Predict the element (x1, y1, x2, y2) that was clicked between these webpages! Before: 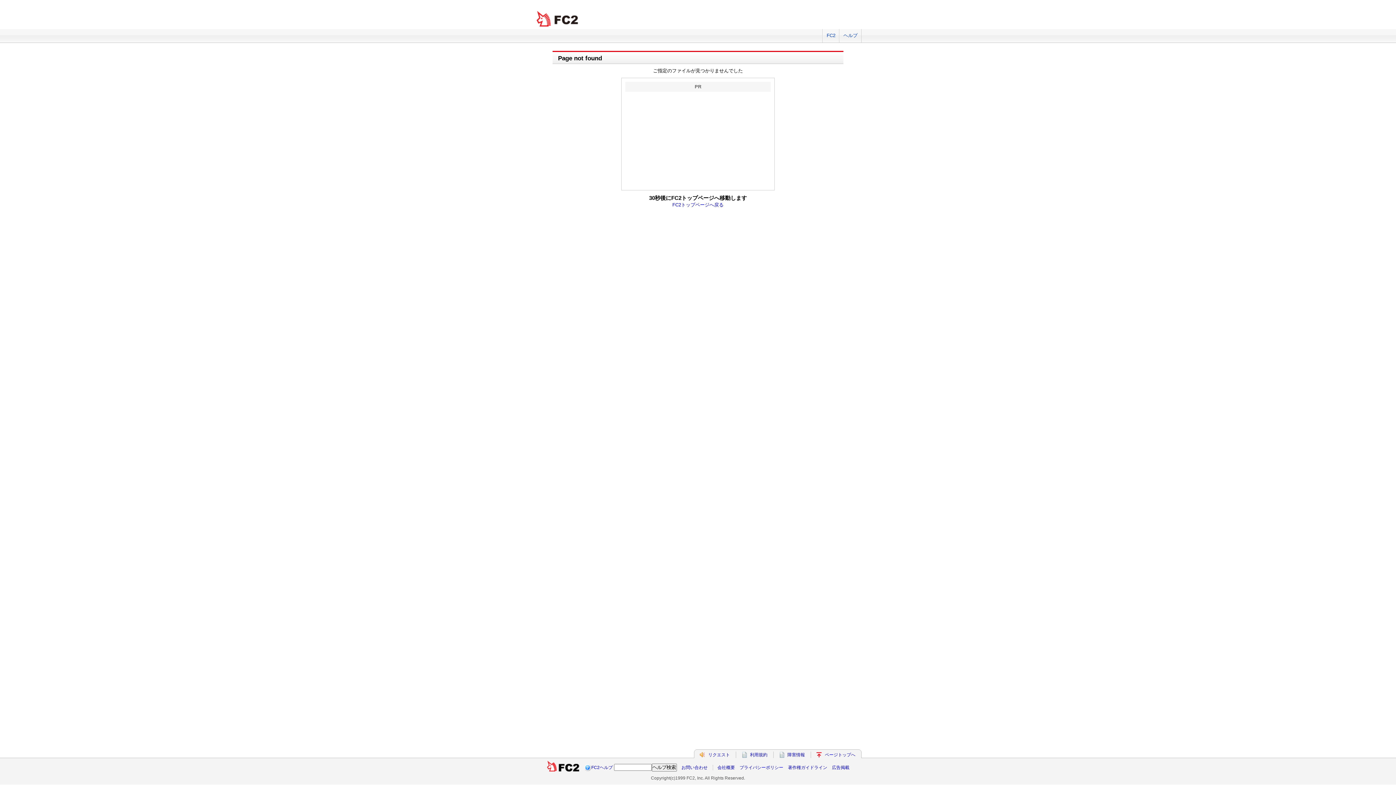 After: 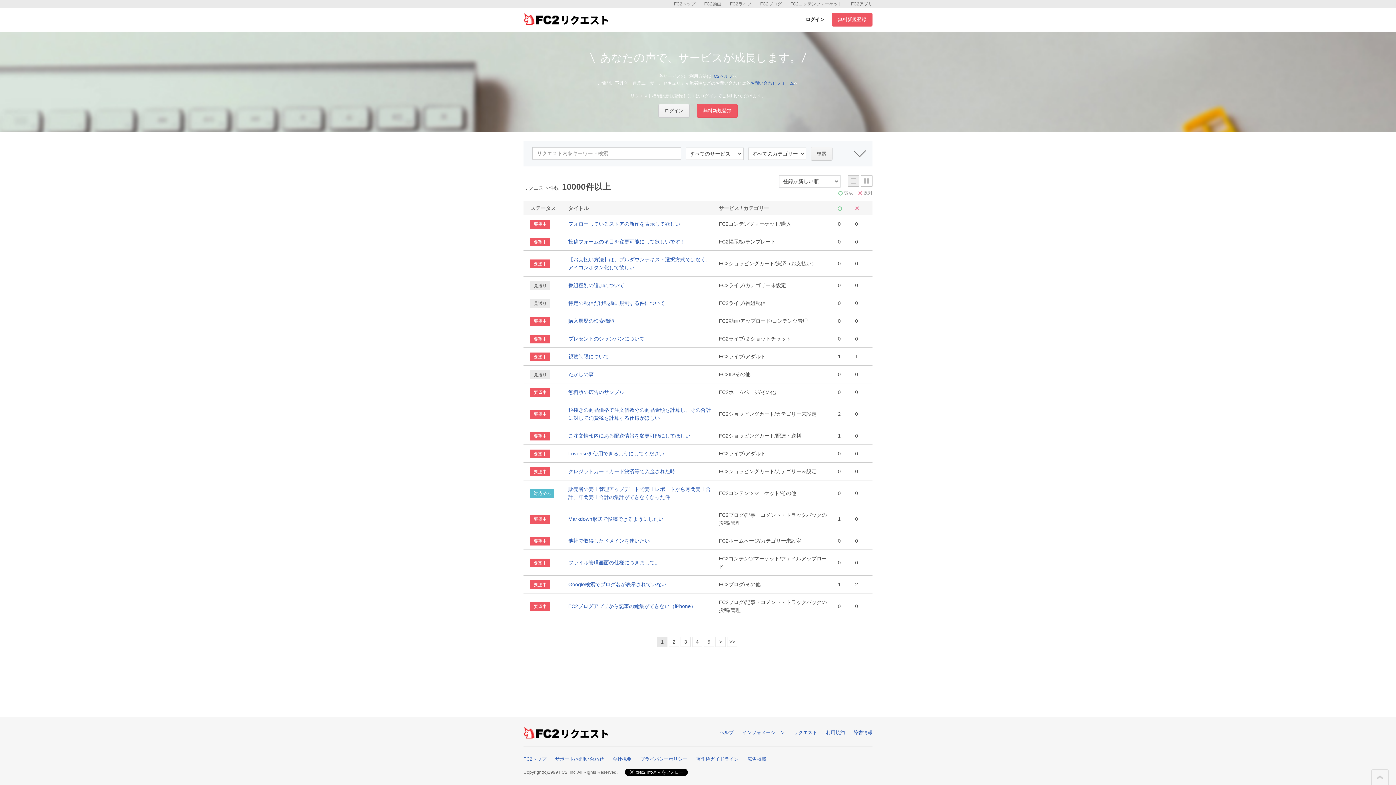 Action: label: リクエスト bbox: (708, 752, 730, 757)